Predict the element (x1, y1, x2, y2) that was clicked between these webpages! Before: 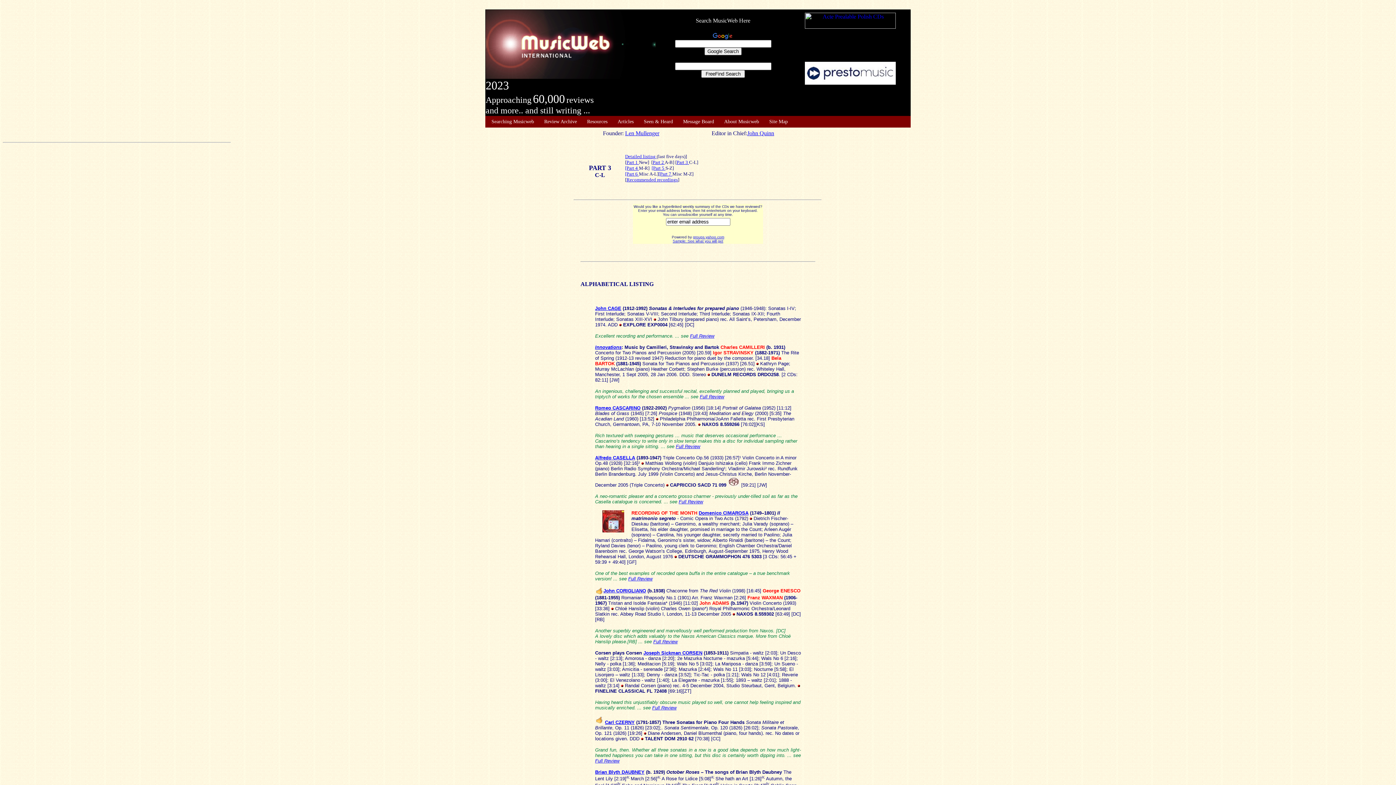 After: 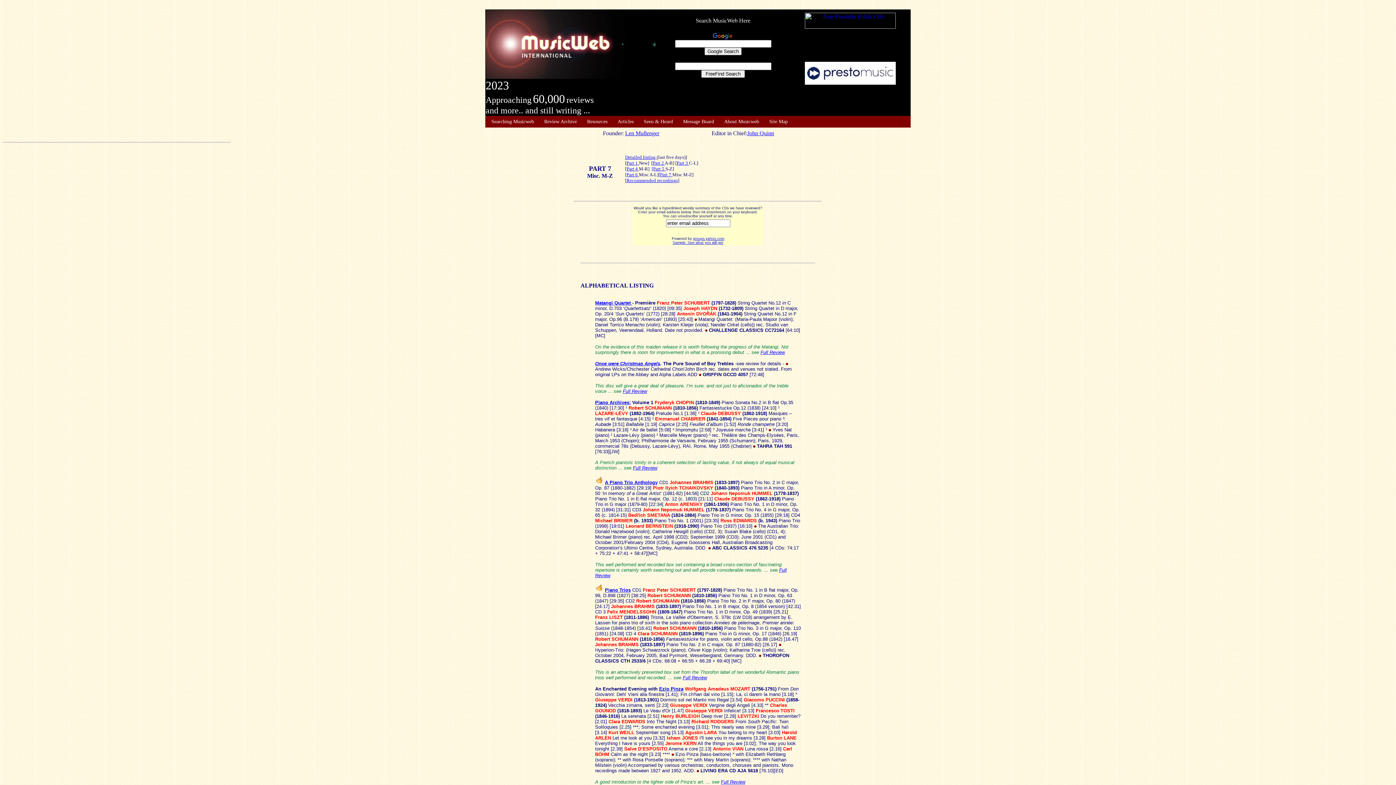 Action: bbox: (658, 171, 672, 176) label: [Part 7 